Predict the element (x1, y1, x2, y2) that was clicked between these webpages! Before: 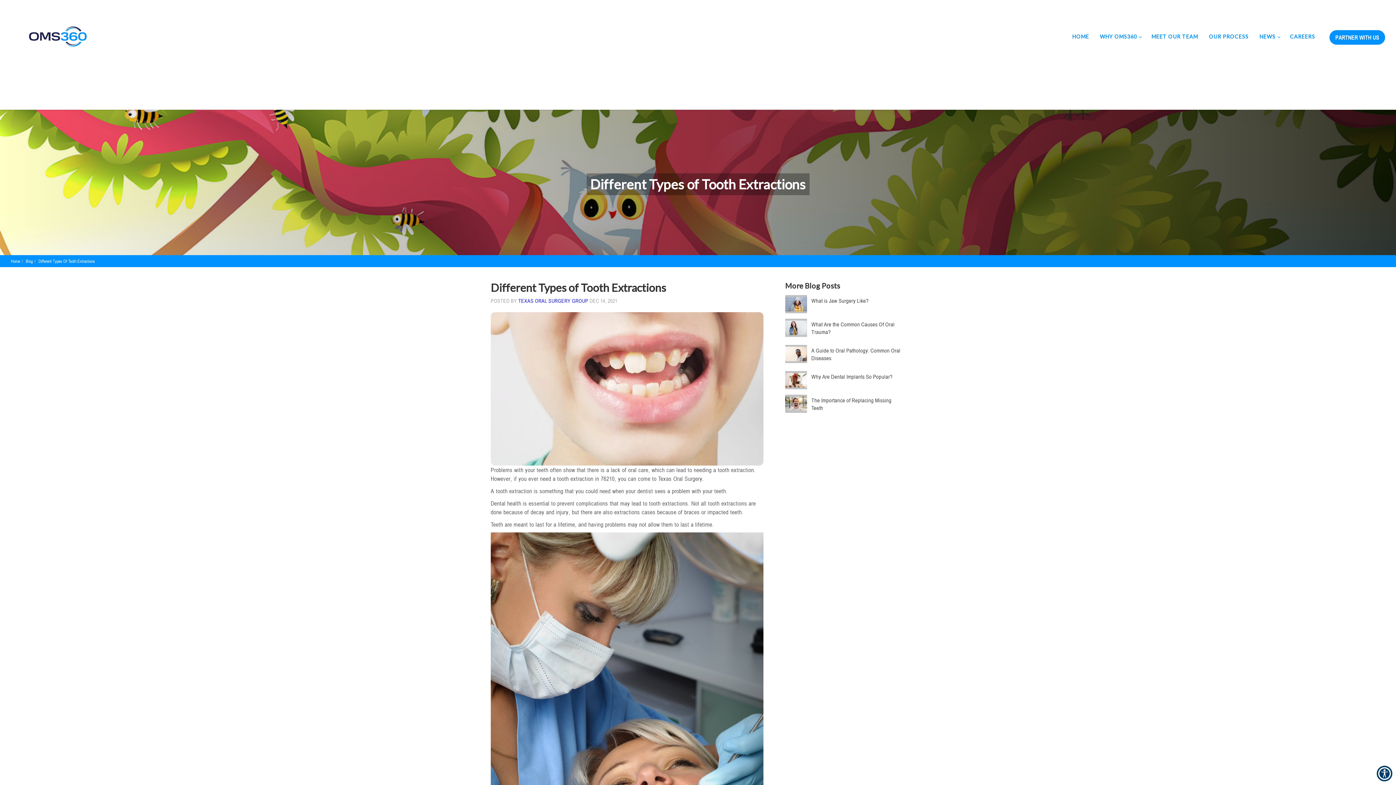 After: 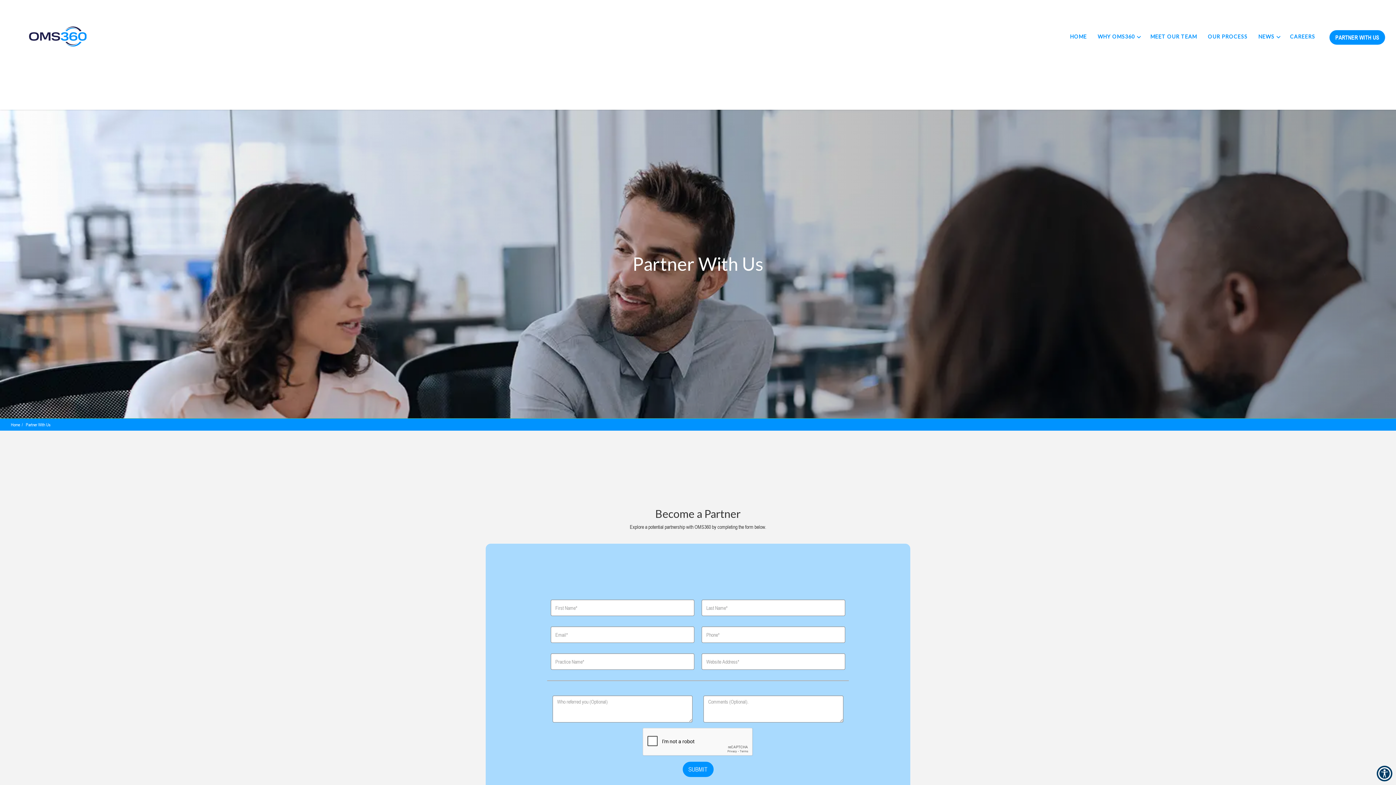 Action: bbox: (1329, 30, 1385, 44) label: PARTNER WITH US